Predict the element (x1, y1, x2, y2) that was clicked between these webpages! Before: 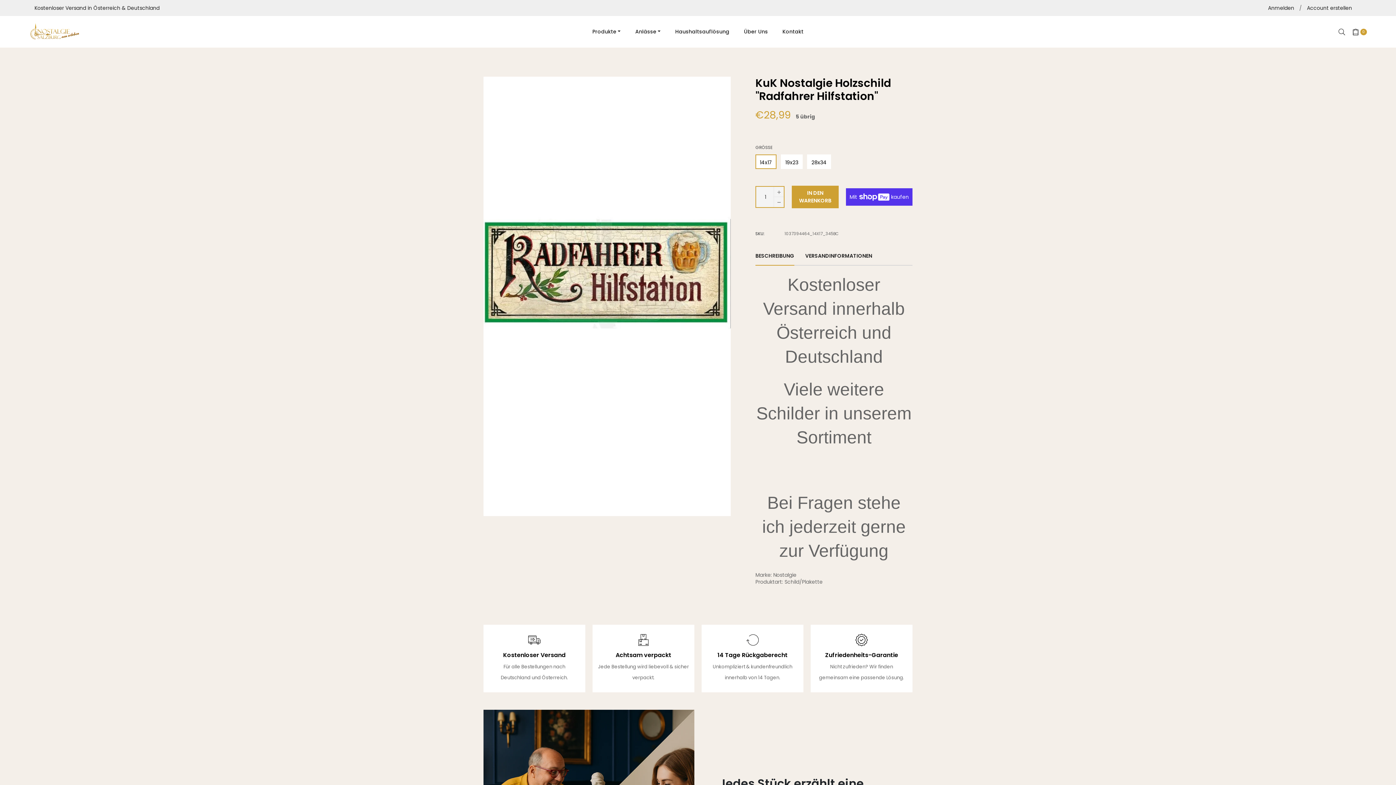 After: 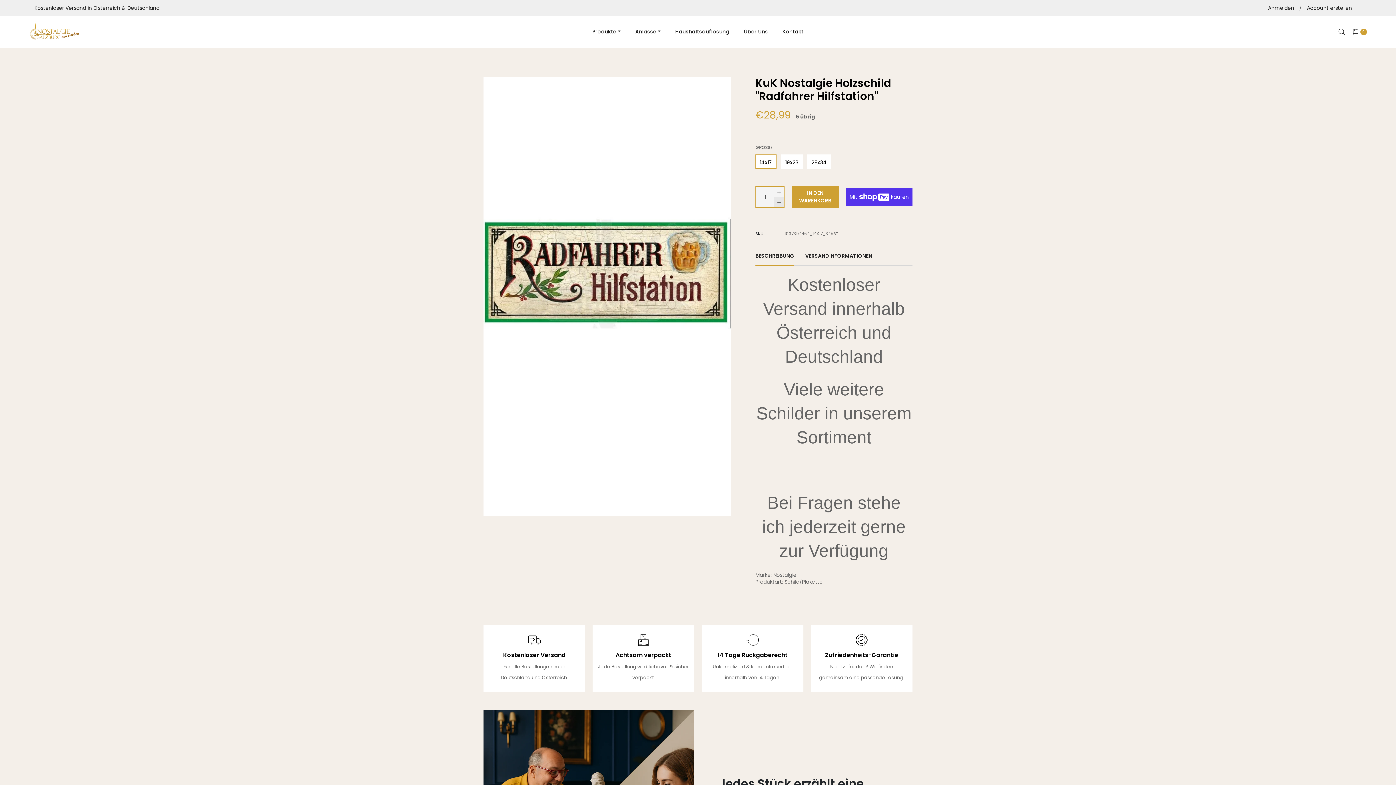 Action: bbox: (773, 196, 784, 207) label: Artikelmenge um eins reduzieren